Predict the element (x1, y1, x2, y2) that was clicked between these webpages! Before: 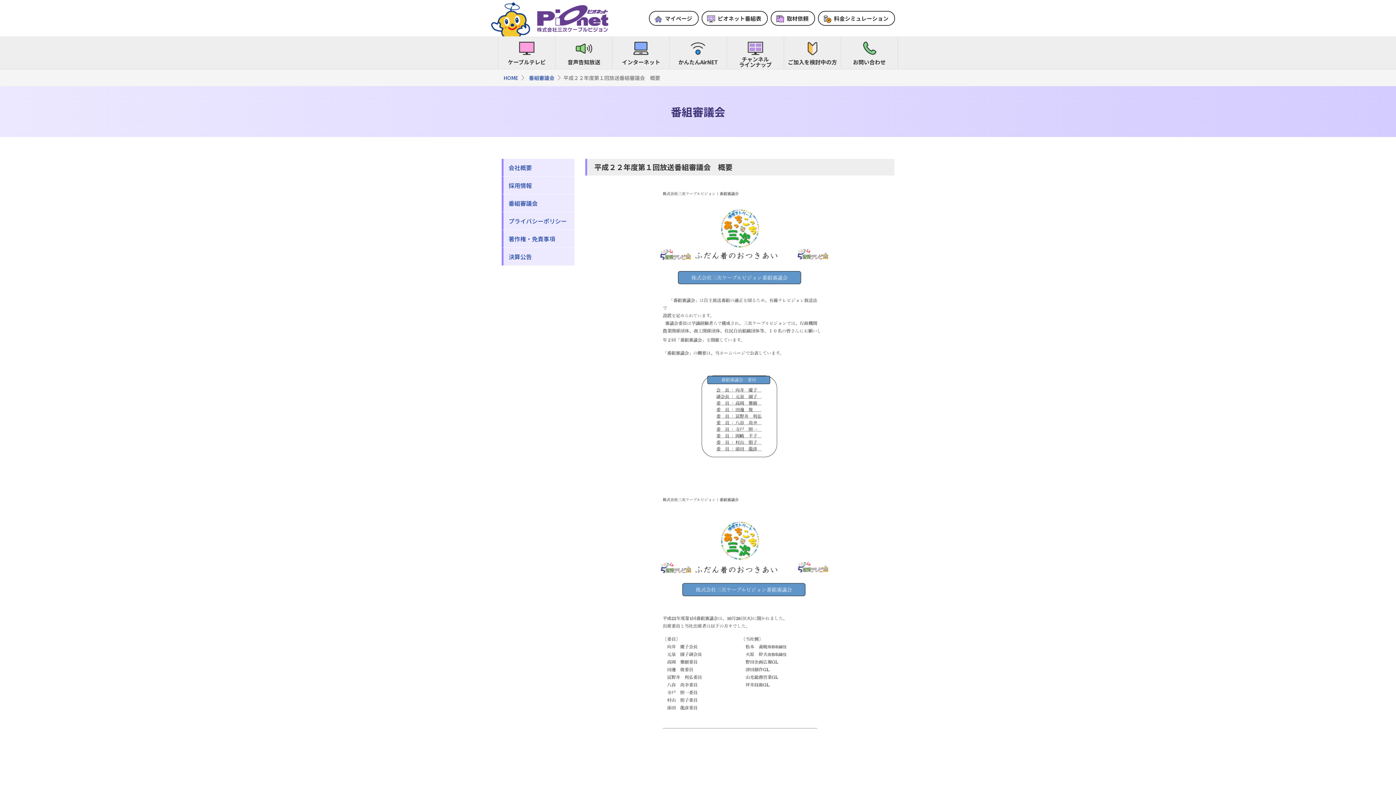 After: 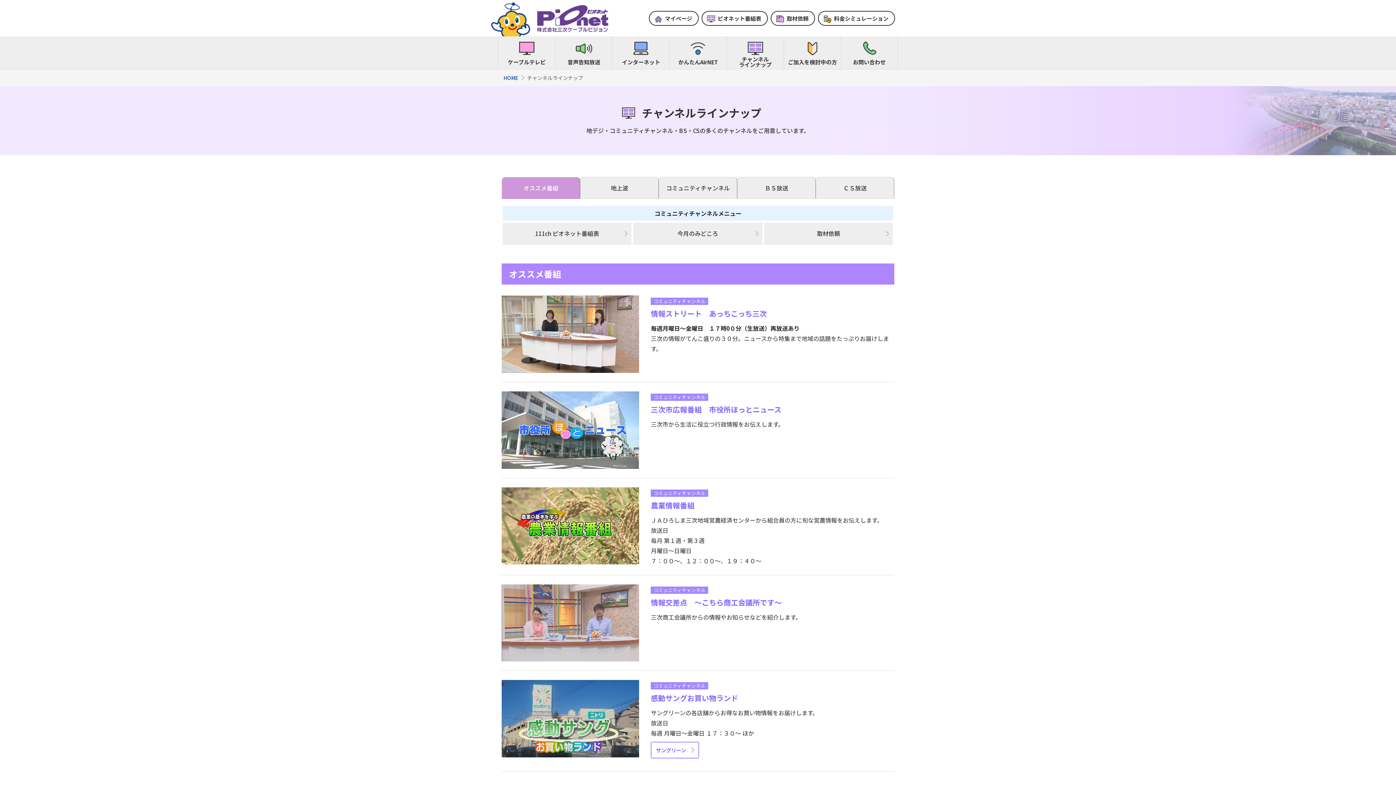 Action: bbox: (727, 36, 783, 69) label: チャンネル
ラインナップ